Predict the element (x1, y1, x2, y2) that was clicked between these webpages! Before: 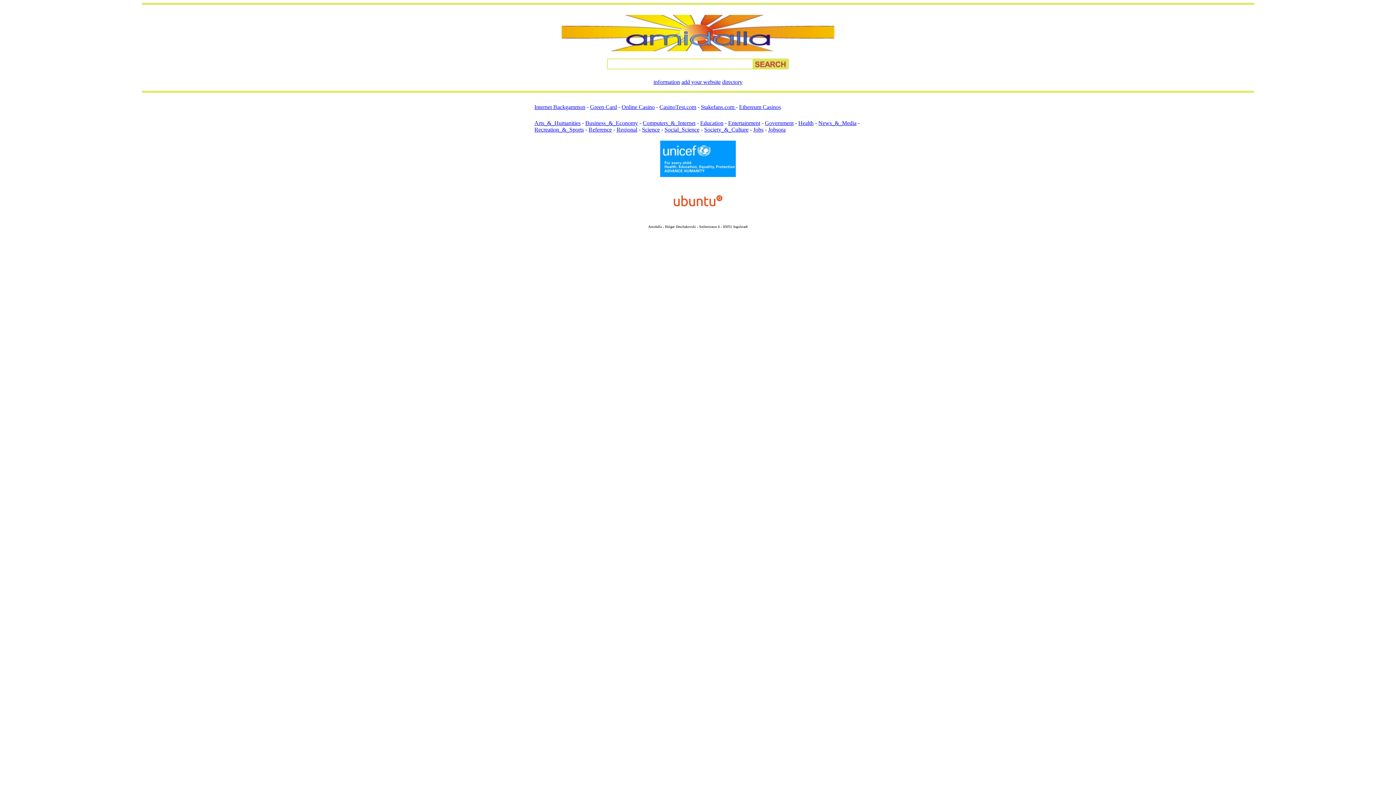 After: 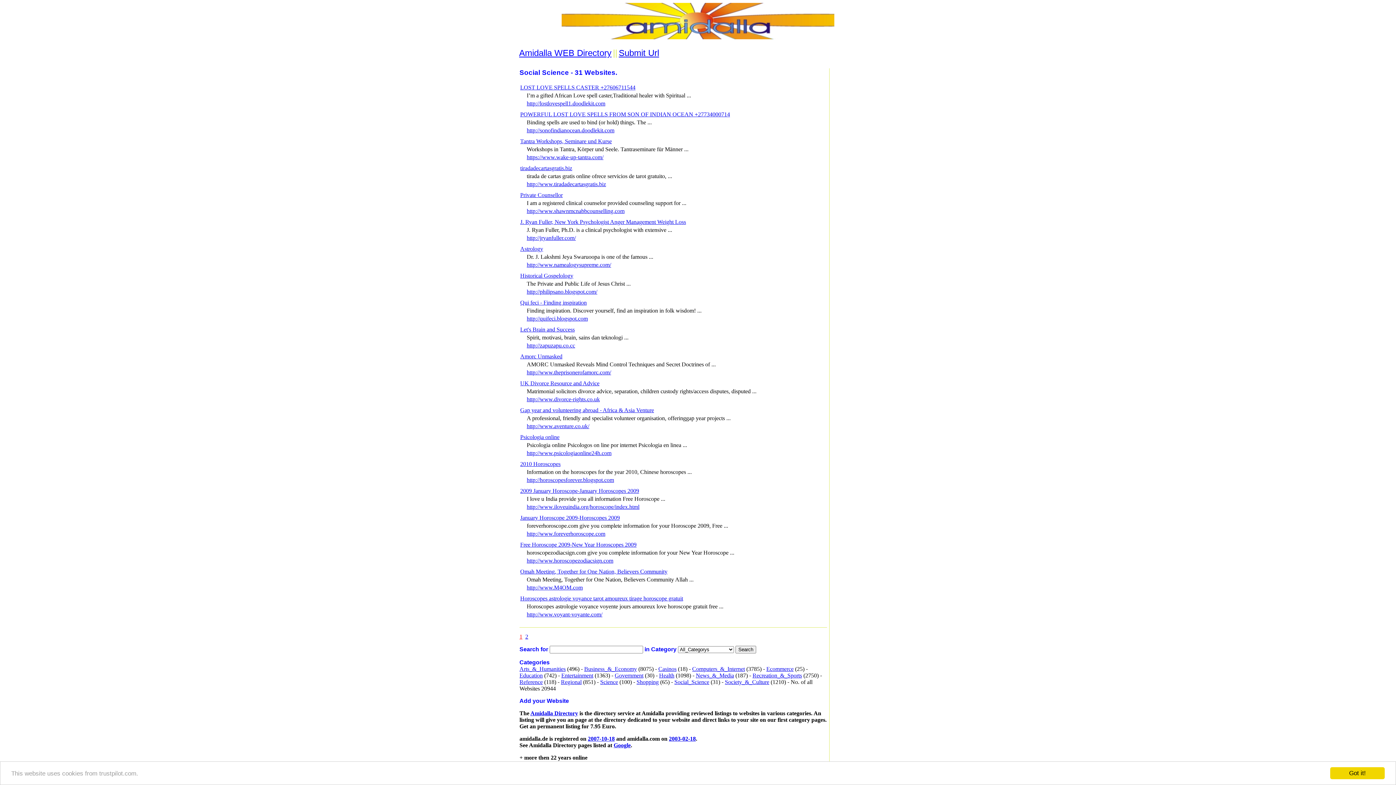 Action: bbox: (664, 126, 699, 132) label: Social_Science